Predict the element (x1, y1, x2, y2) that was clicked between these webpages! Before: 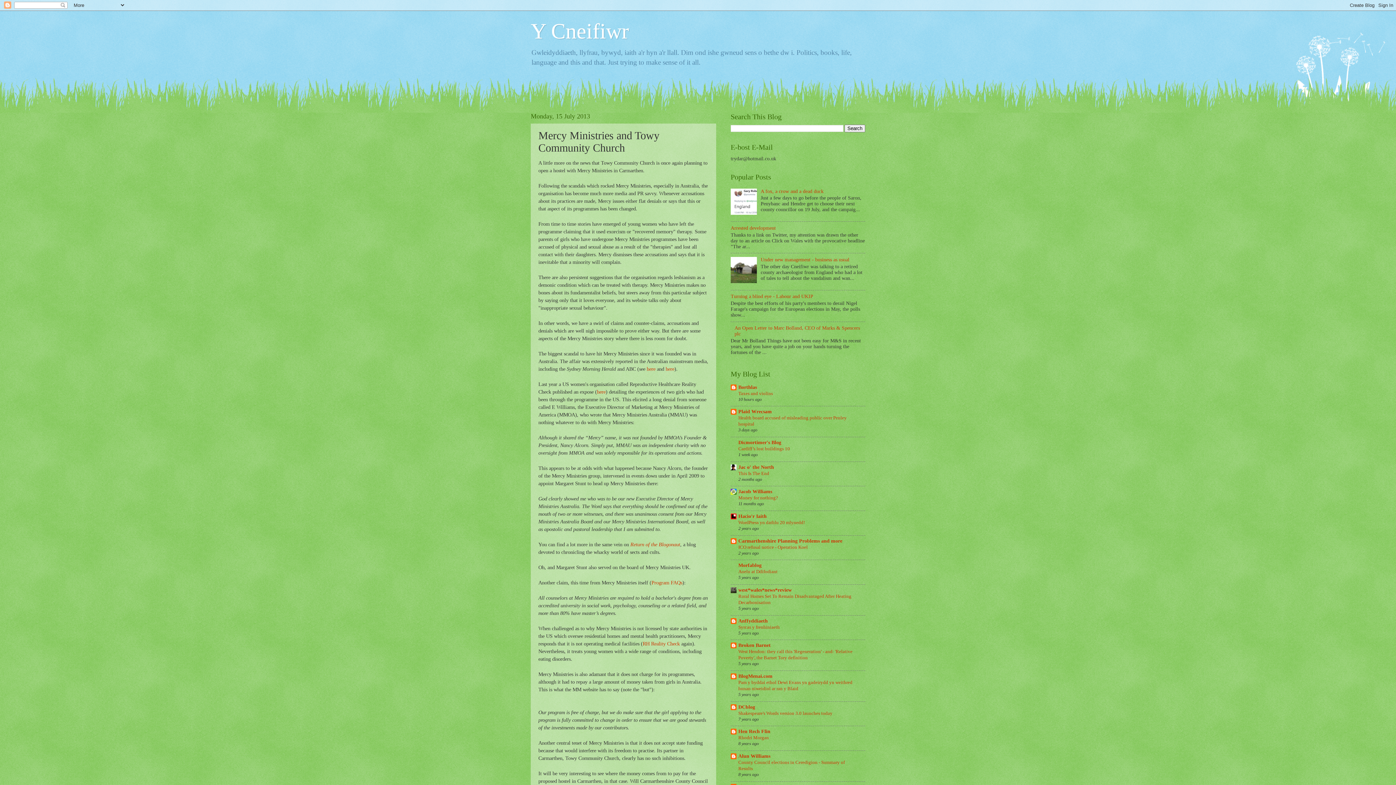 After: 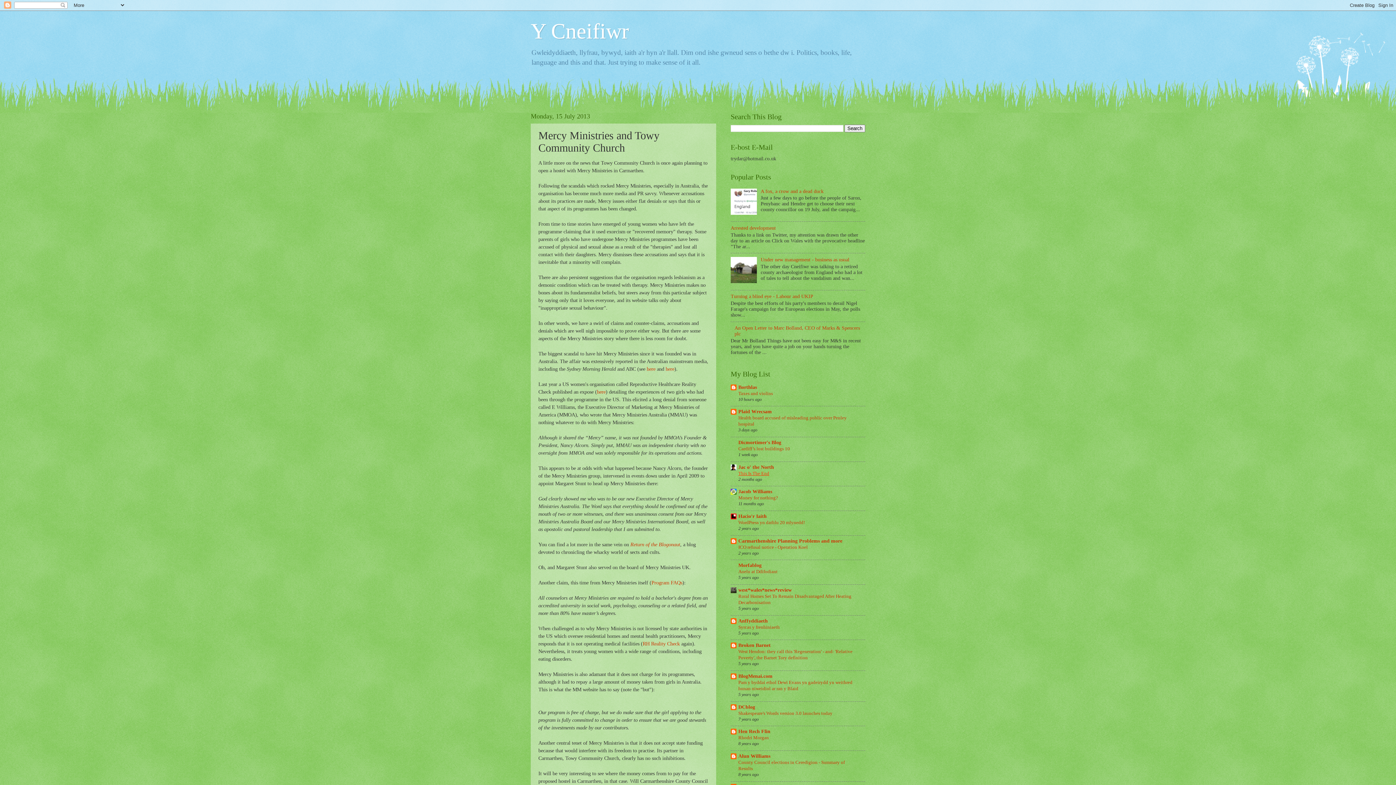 Action: label: This Is The End bbox: (738, 470, 769, 476)